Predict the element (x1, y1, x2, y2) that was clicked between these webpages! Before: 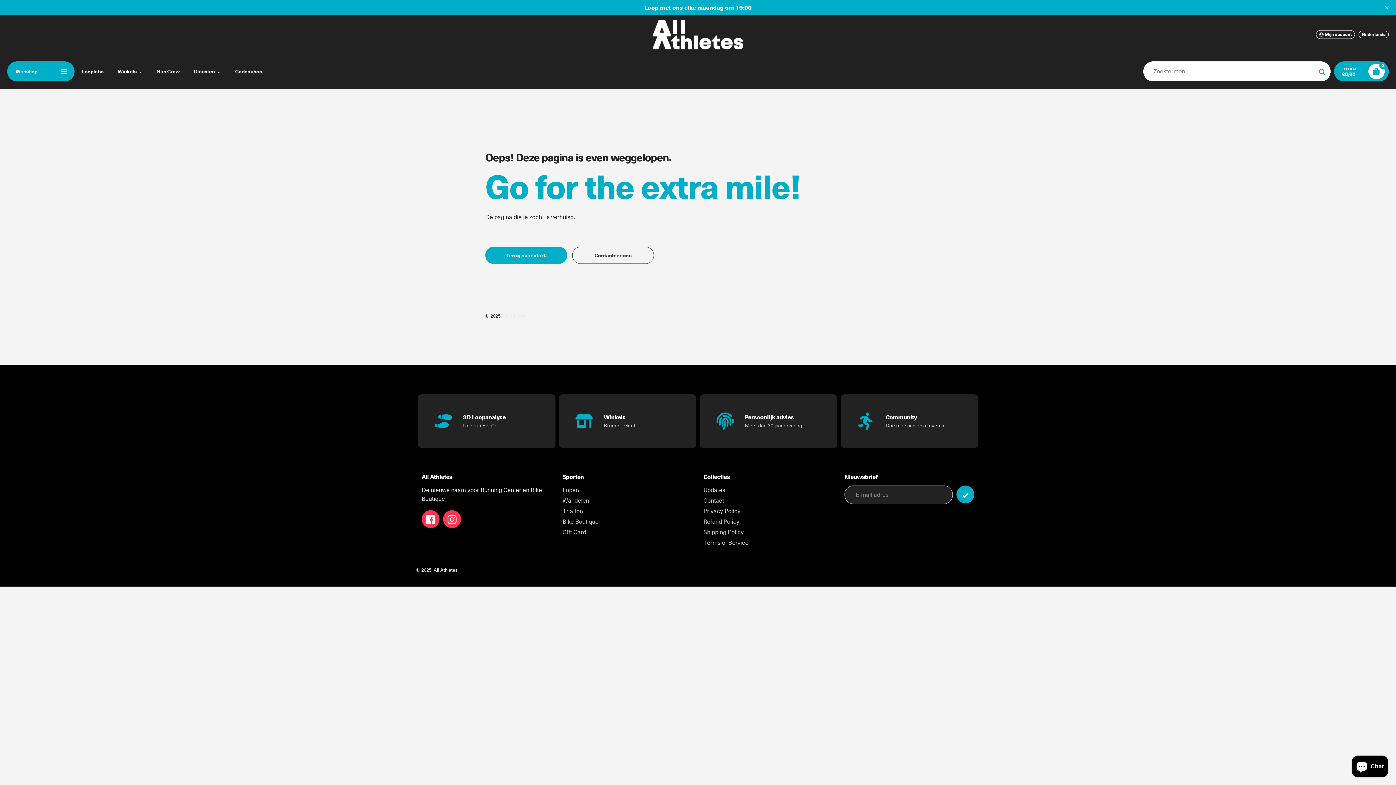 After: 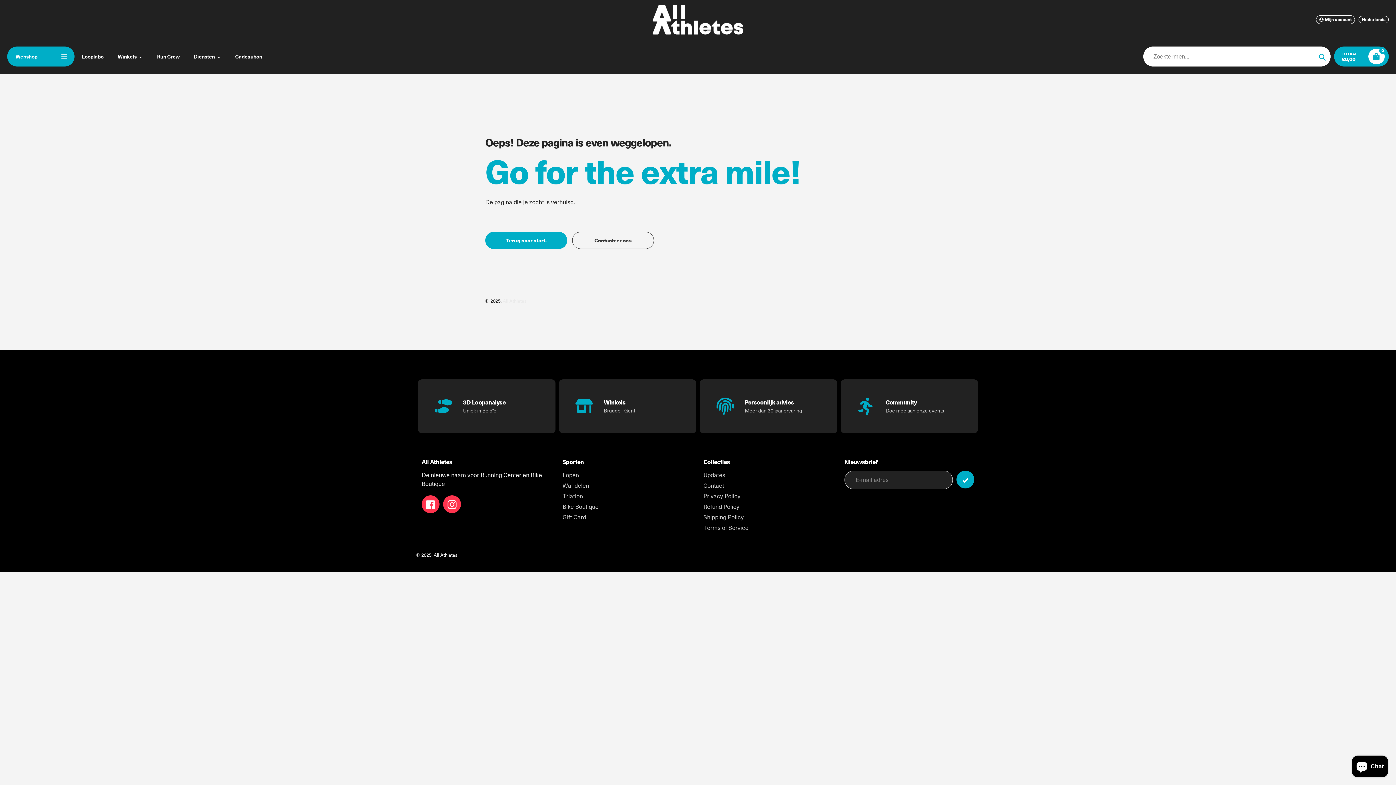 Action: label: Translation missing: nl.sections.header.close_announcement_bar bbox: (1383, 3, 1390, 11)